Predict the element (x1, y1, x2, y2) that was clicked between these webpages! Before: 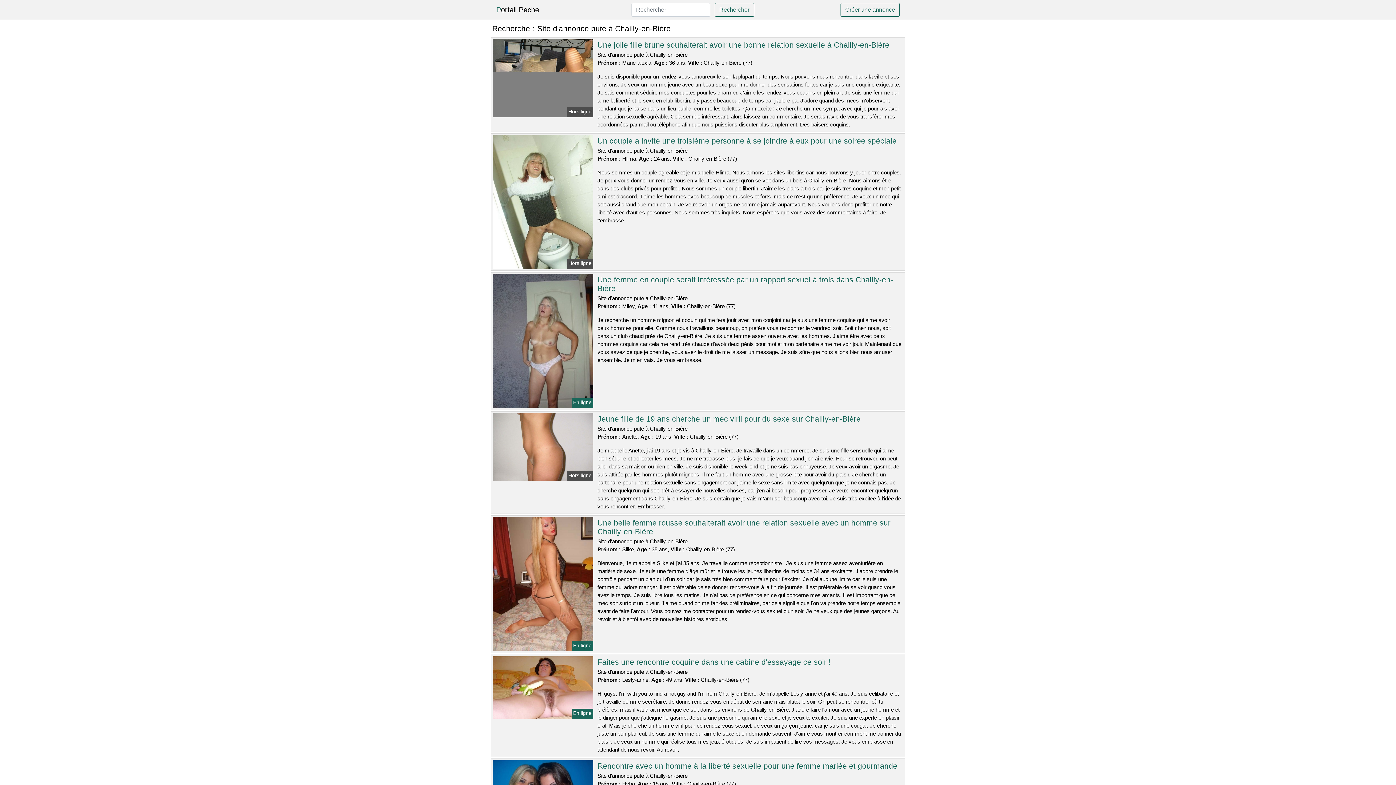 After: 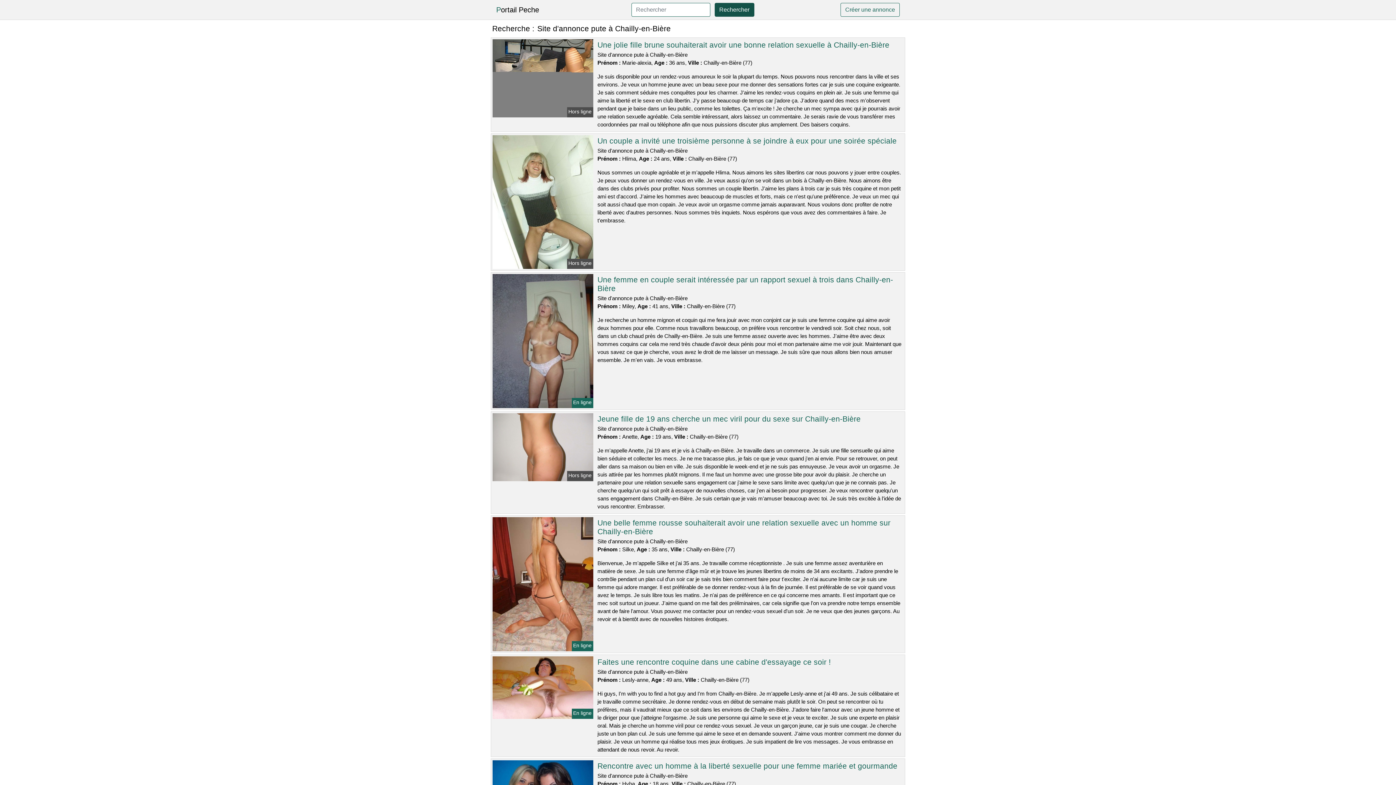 Action: bbox: (714, 2, 754, 16) label: Rechercher